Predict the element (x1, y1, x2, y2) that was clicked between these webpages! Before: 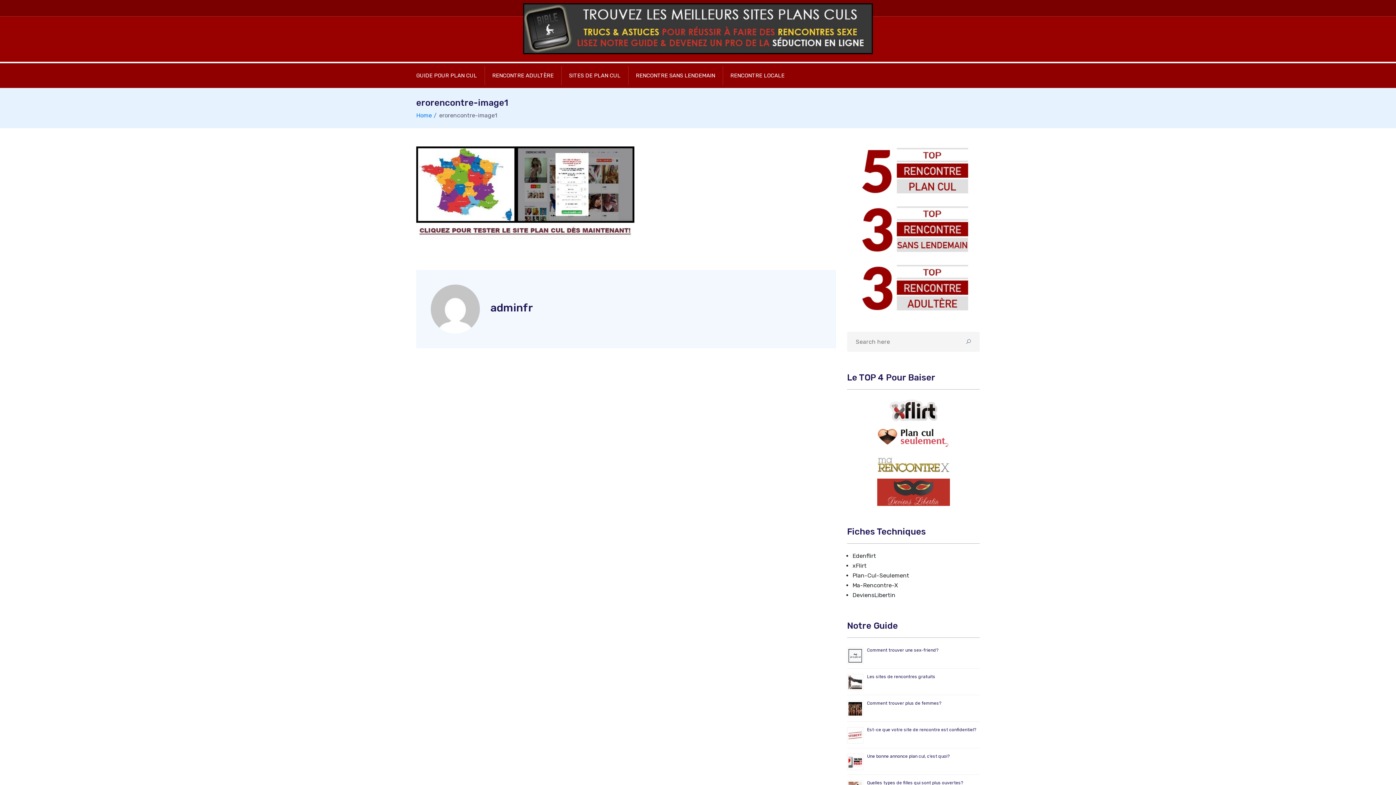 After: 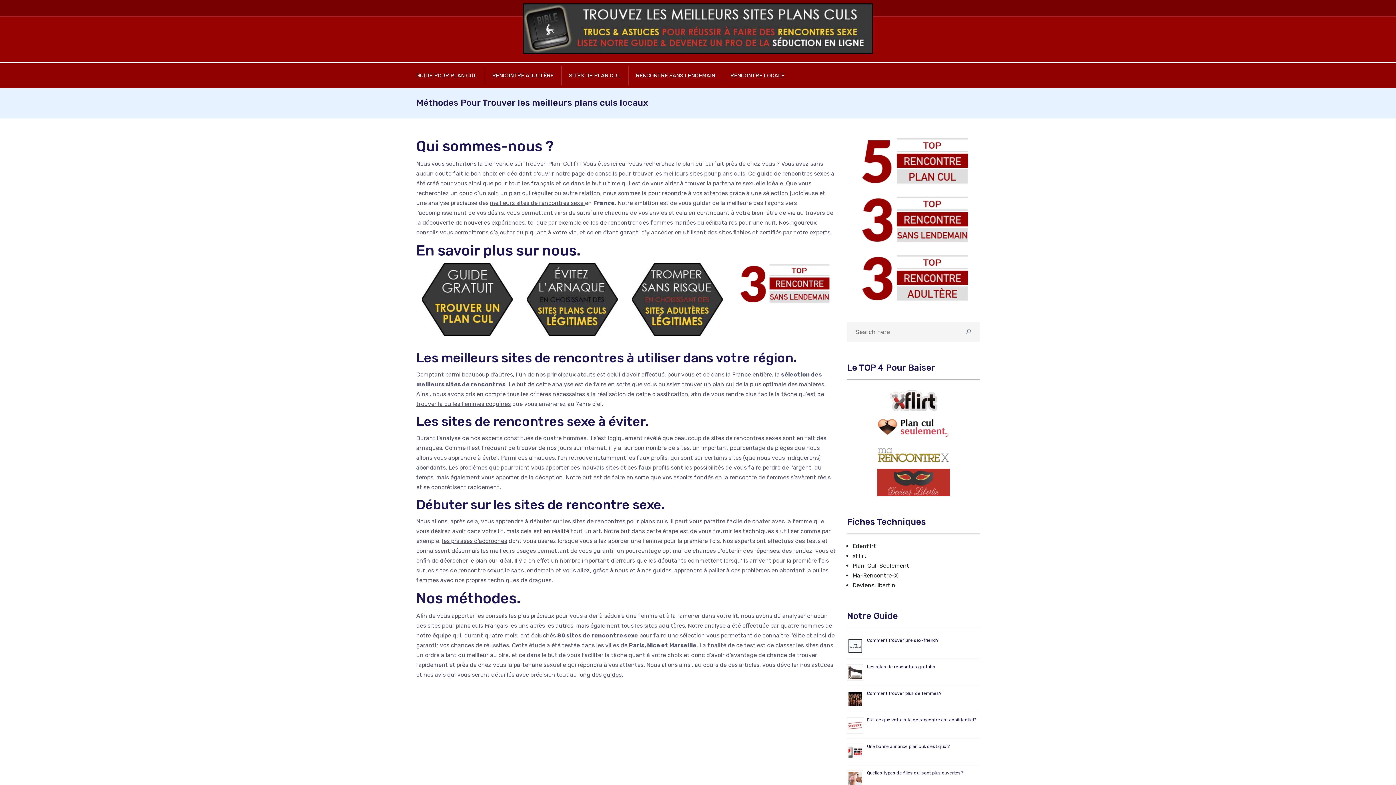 Action: bbox: (523, 3, 873, 54)